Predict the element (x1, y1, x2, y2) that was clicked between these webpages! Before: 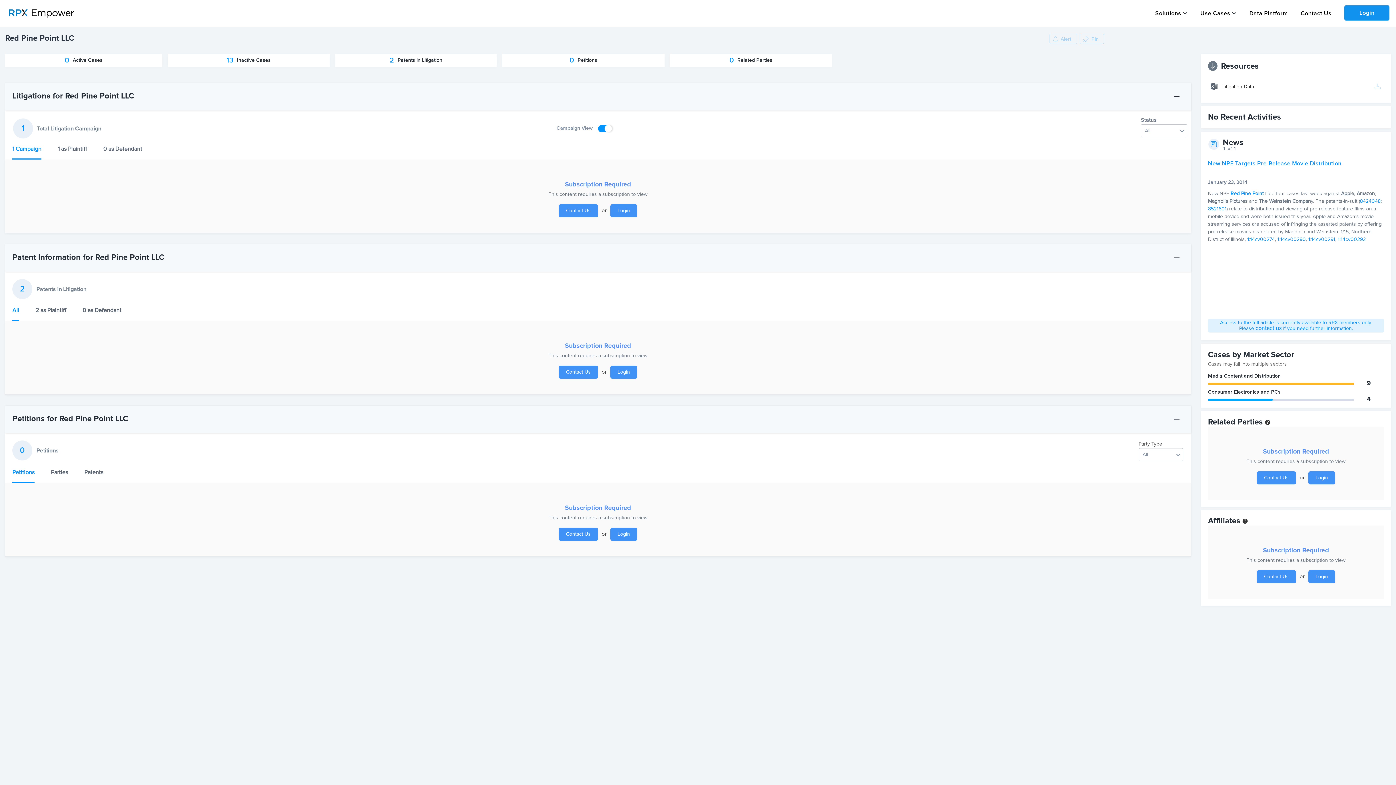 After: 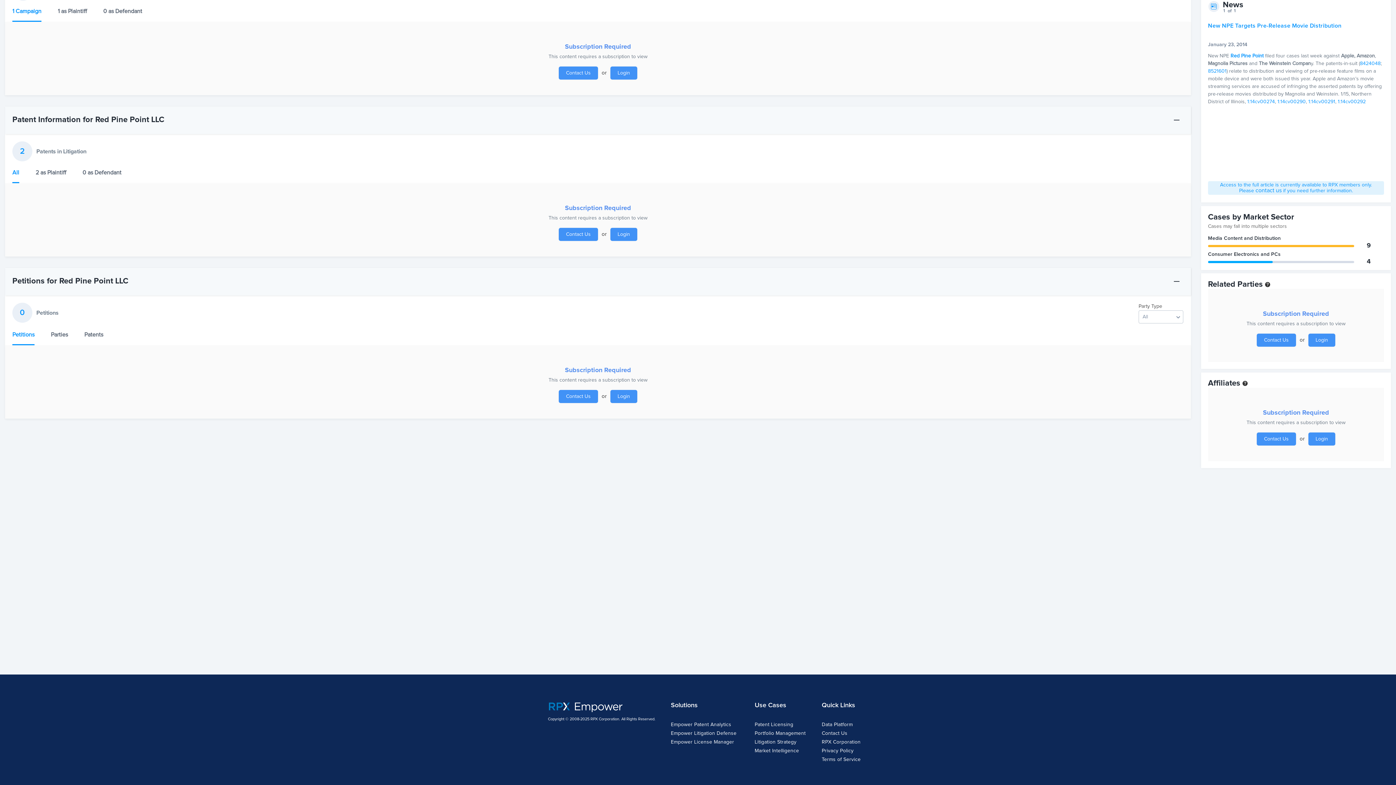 Action: label: 2
Patents in Litigation bbox: (334, 54, 497, 66)